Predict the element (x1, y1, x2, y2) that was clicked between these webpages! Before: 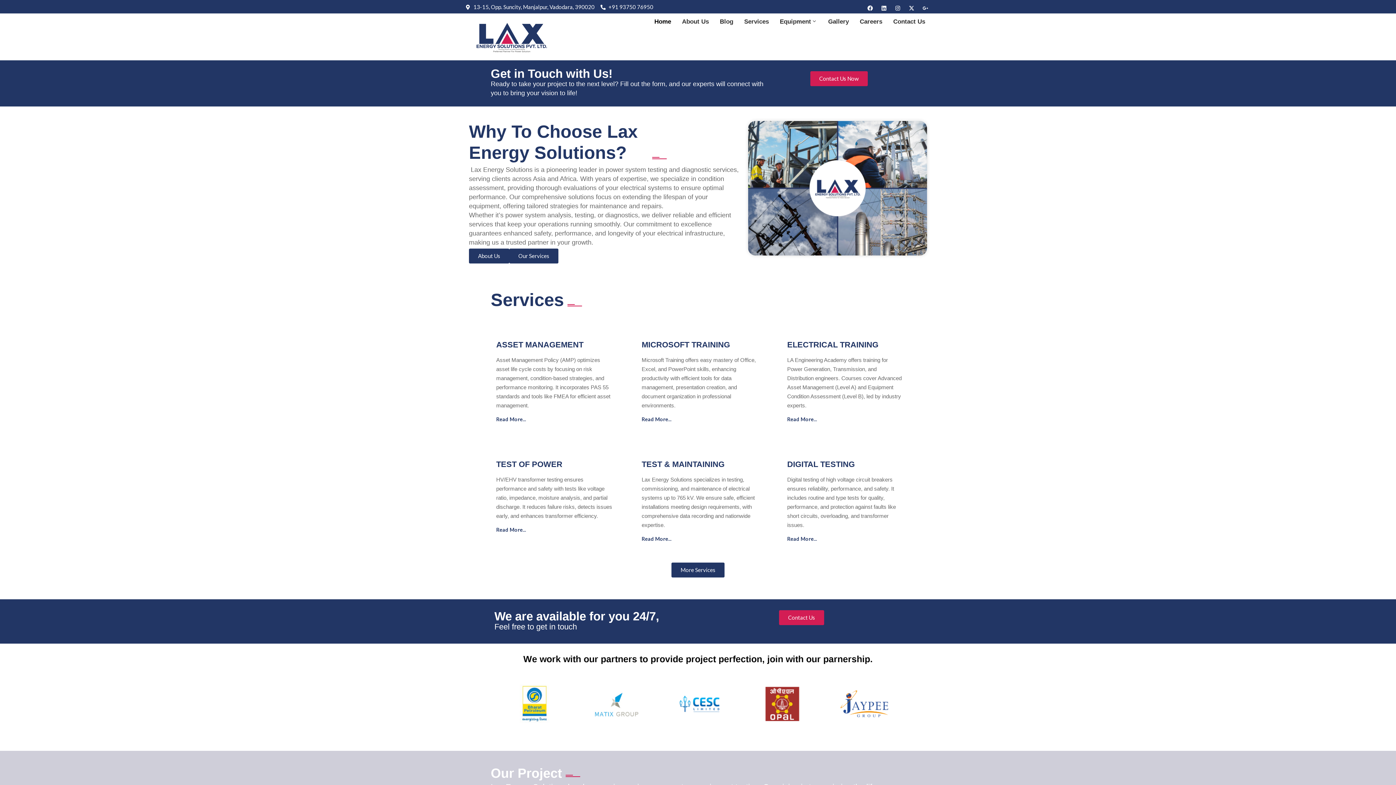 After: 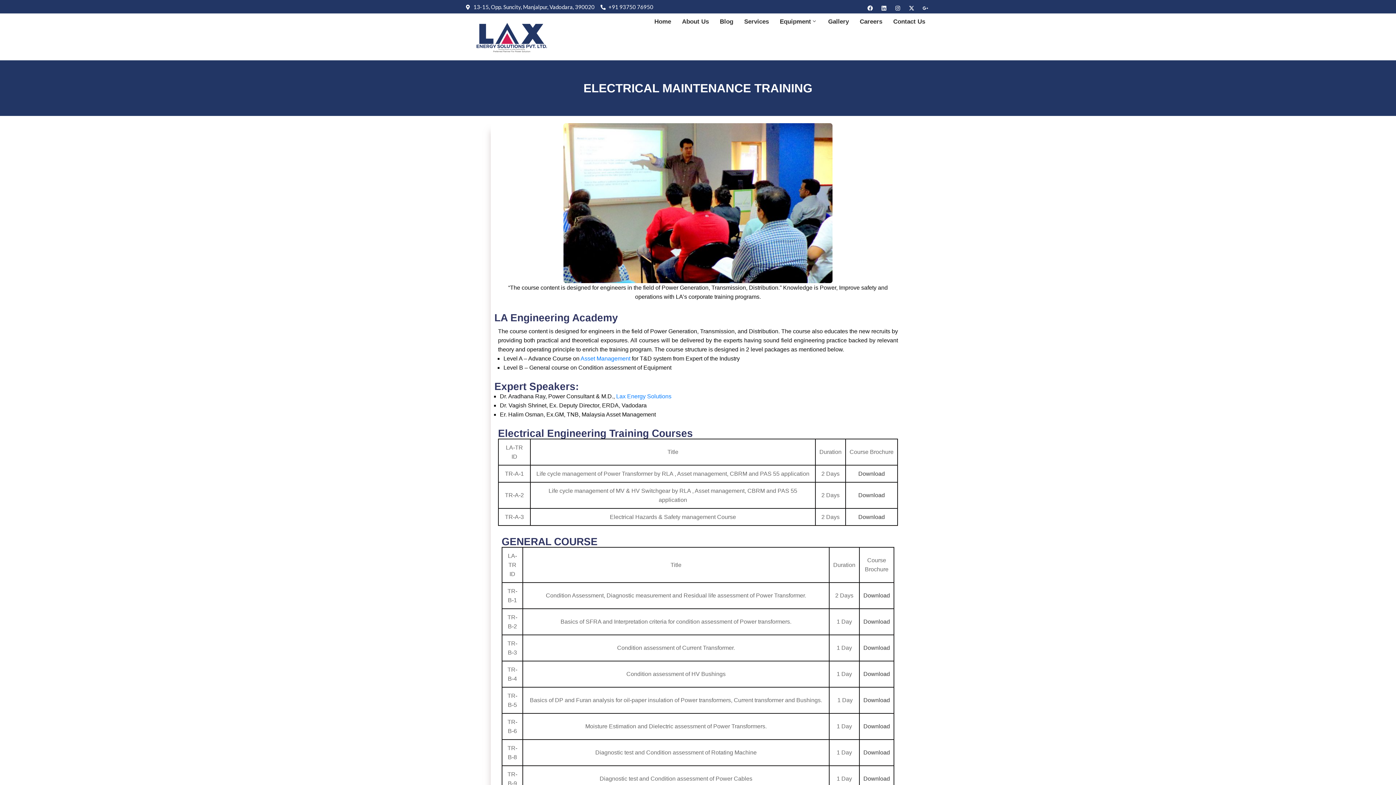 Action: label: Read More... bbox: (787, 416, 817, 422)